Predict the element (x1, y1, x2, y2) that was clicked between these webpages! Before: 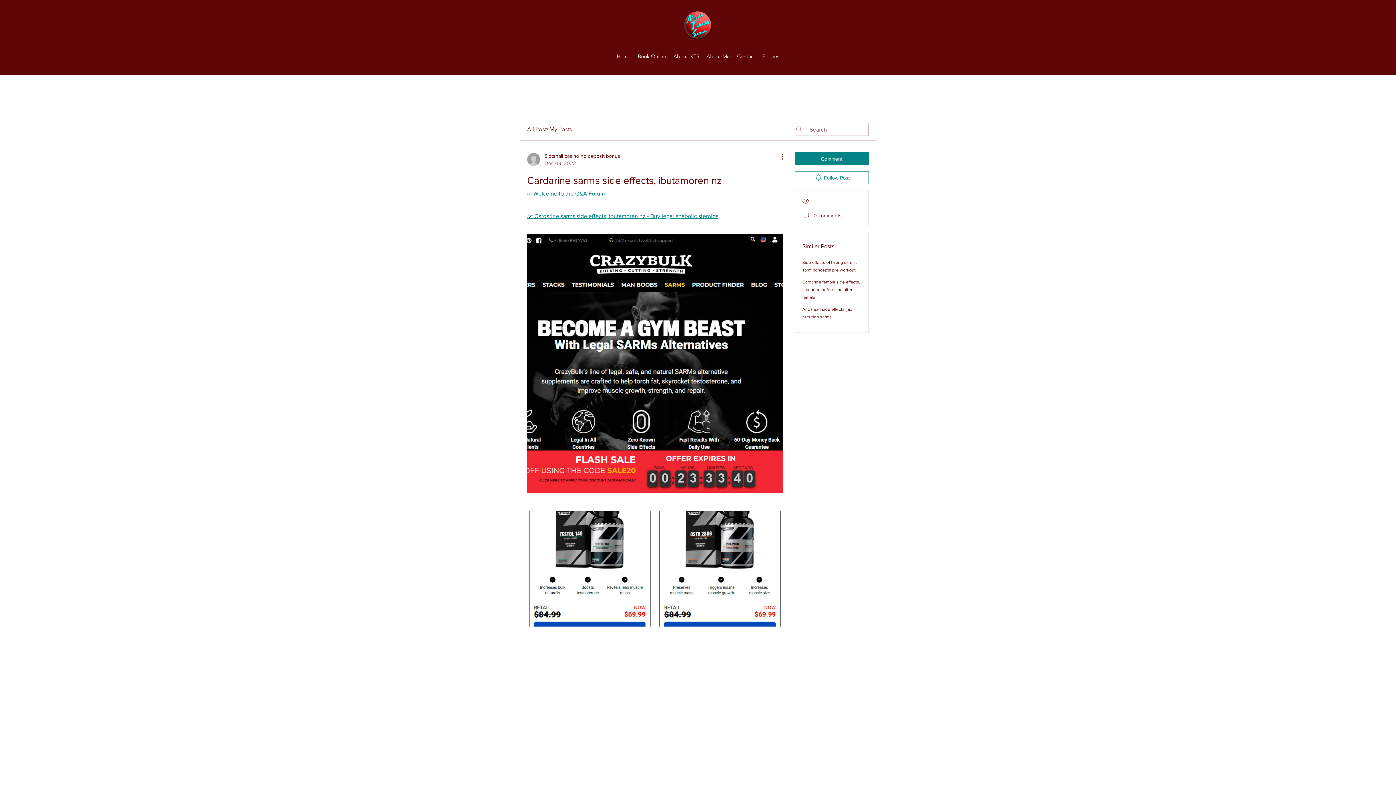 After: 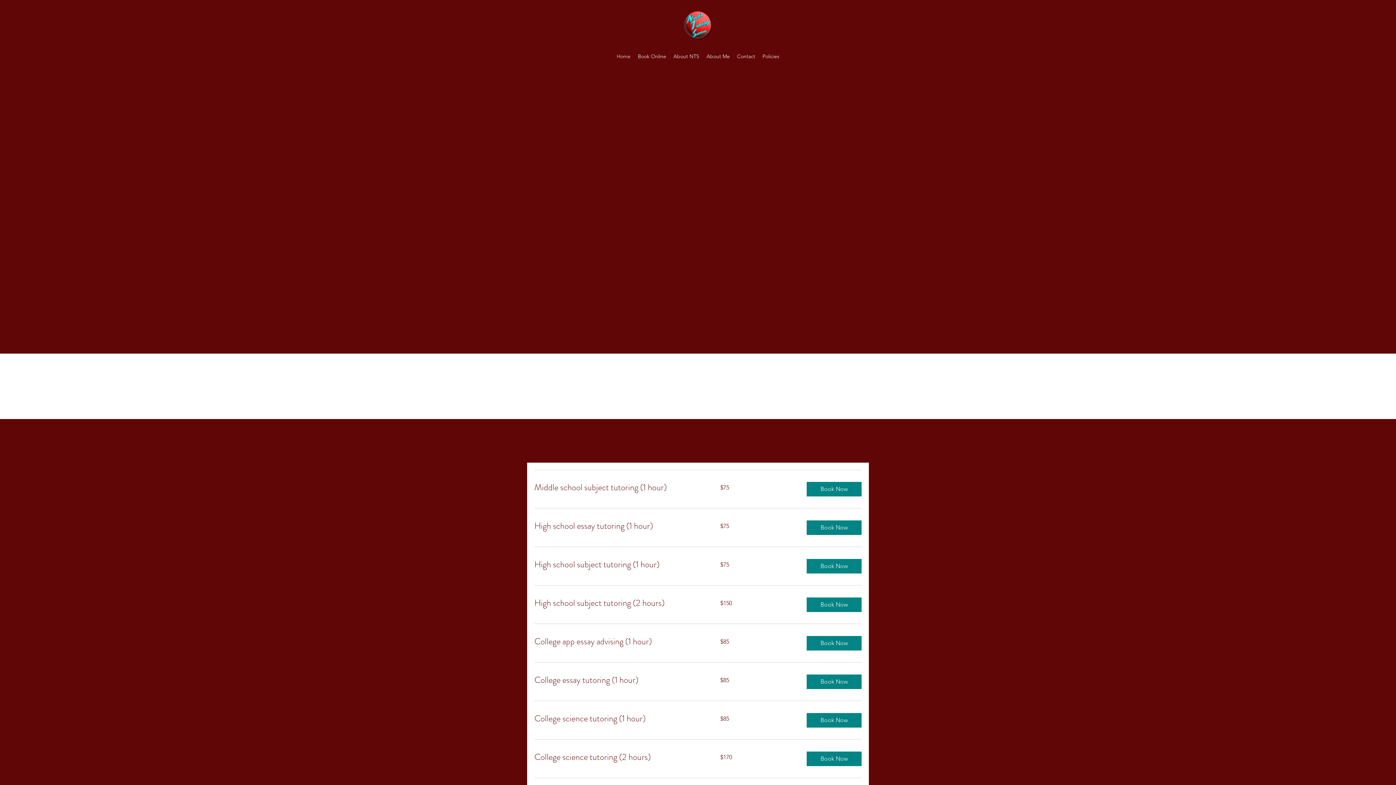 Action: bbox: (683, 10, 712, 40)